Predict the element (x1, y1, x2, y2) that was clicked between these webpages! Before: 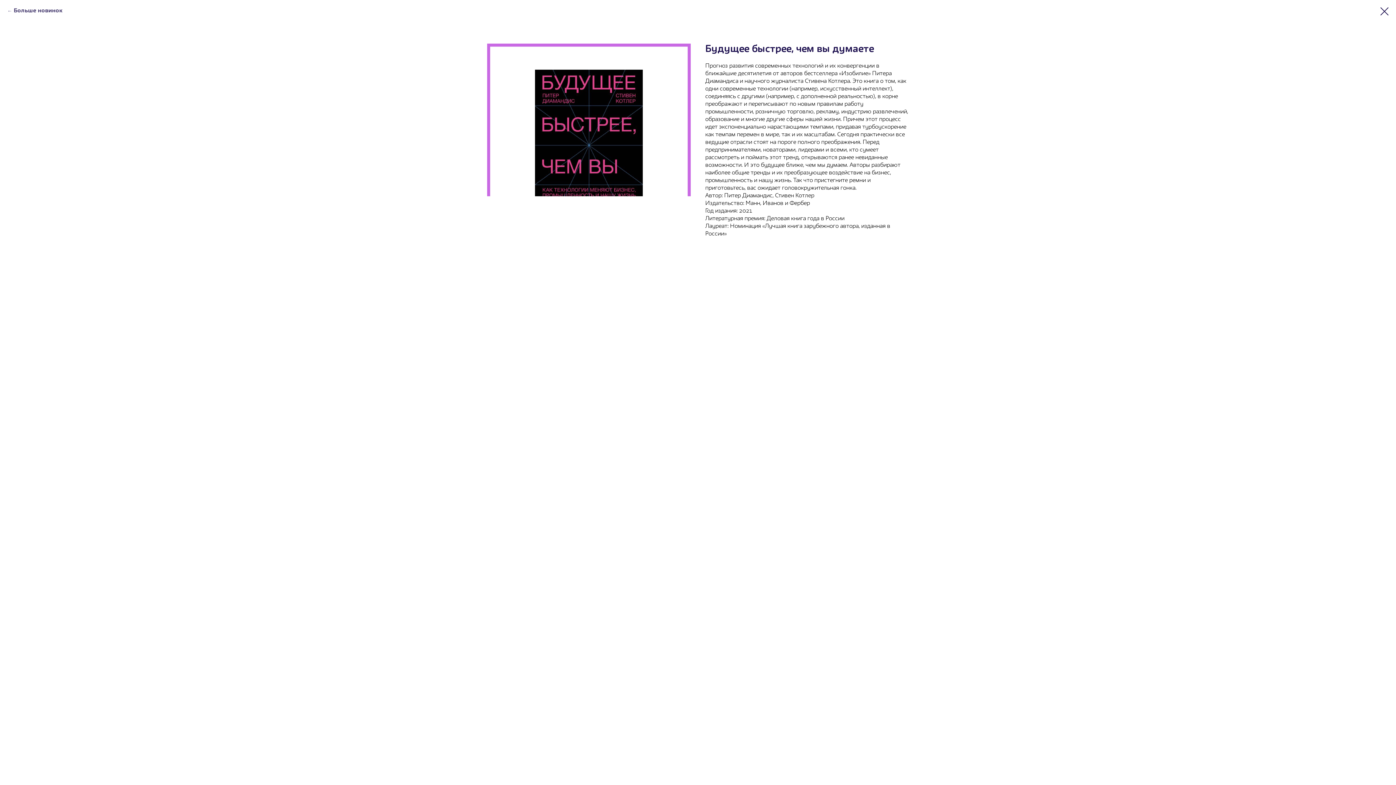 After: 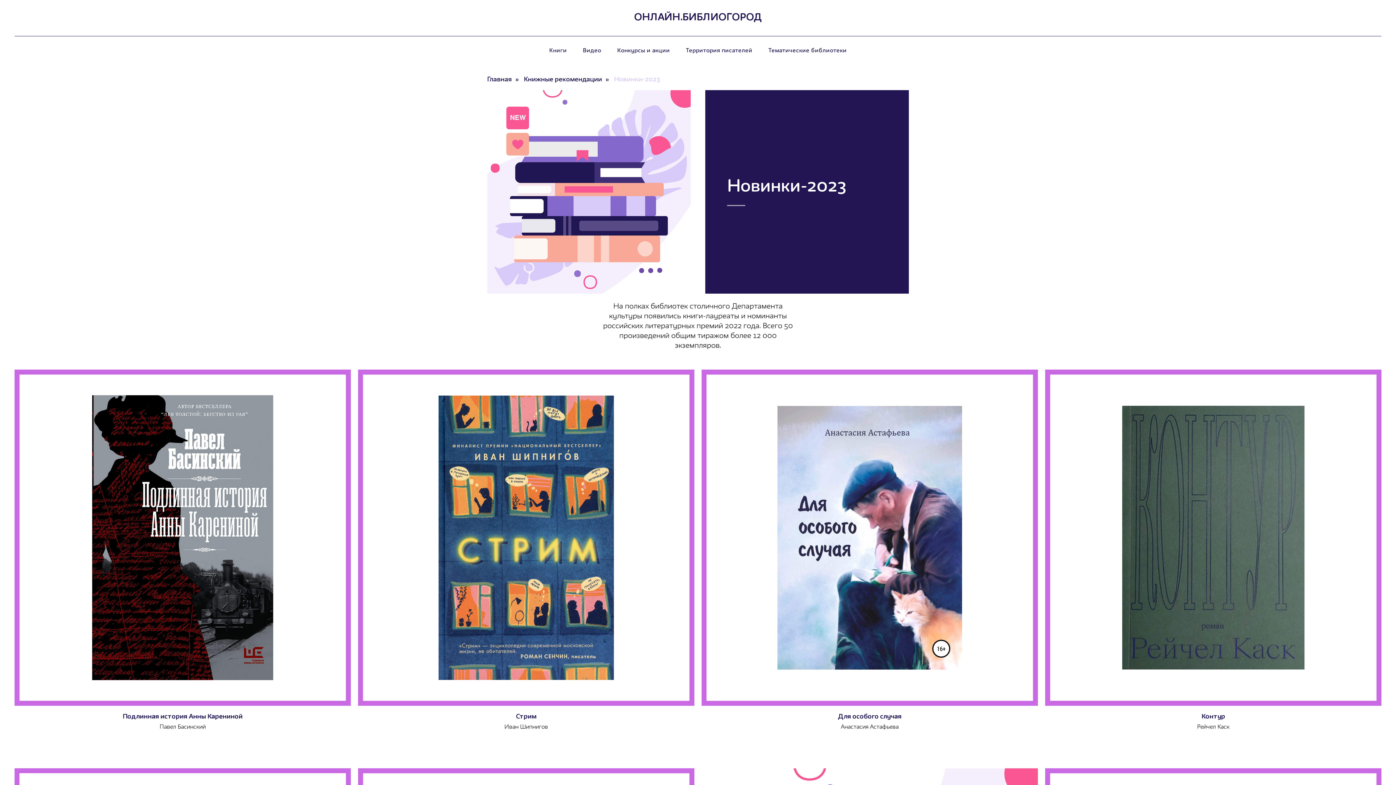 Action: bbox: (1380, 7, 1389, 15)